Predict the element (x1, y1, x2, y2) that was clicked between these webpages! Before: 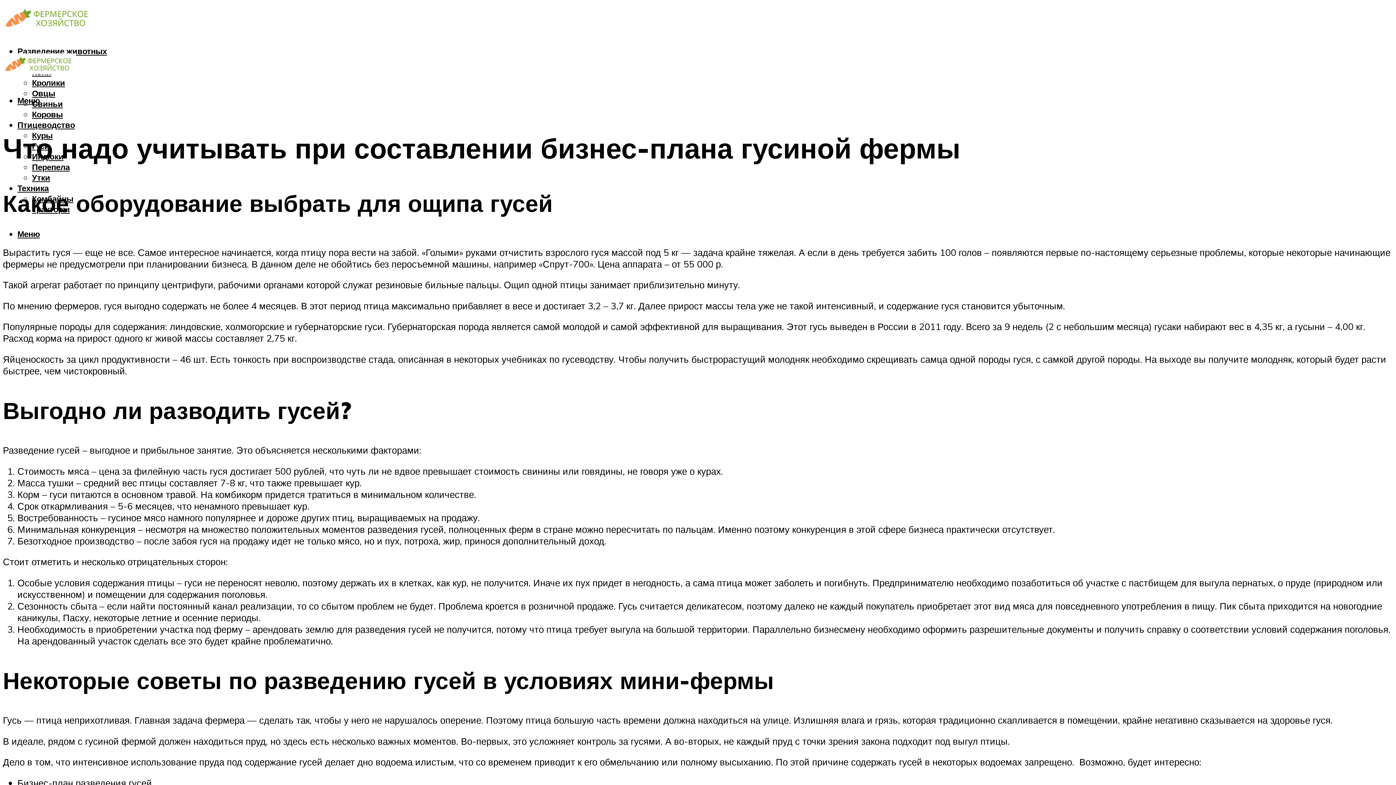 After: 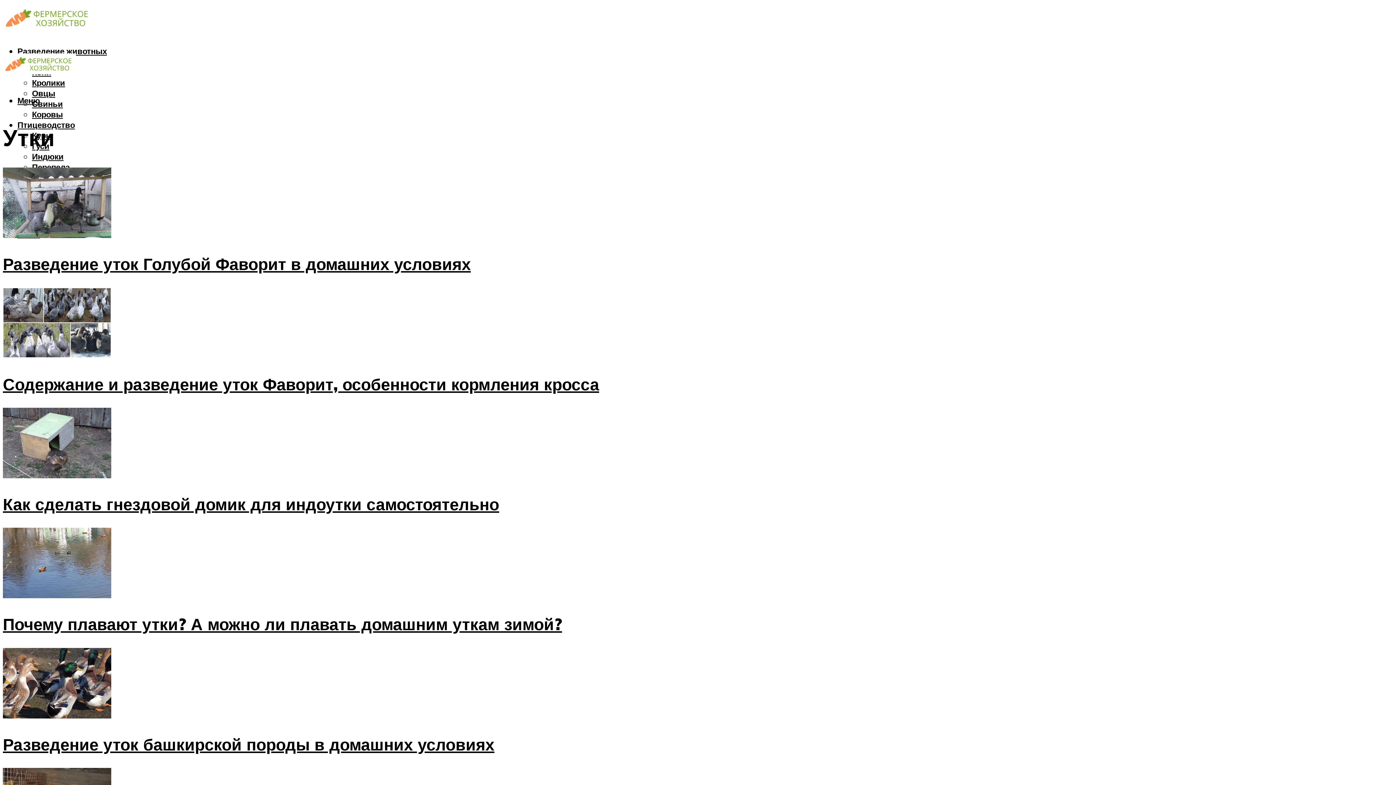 Action: bbox: (32, 172, 50, 183) label: Утки